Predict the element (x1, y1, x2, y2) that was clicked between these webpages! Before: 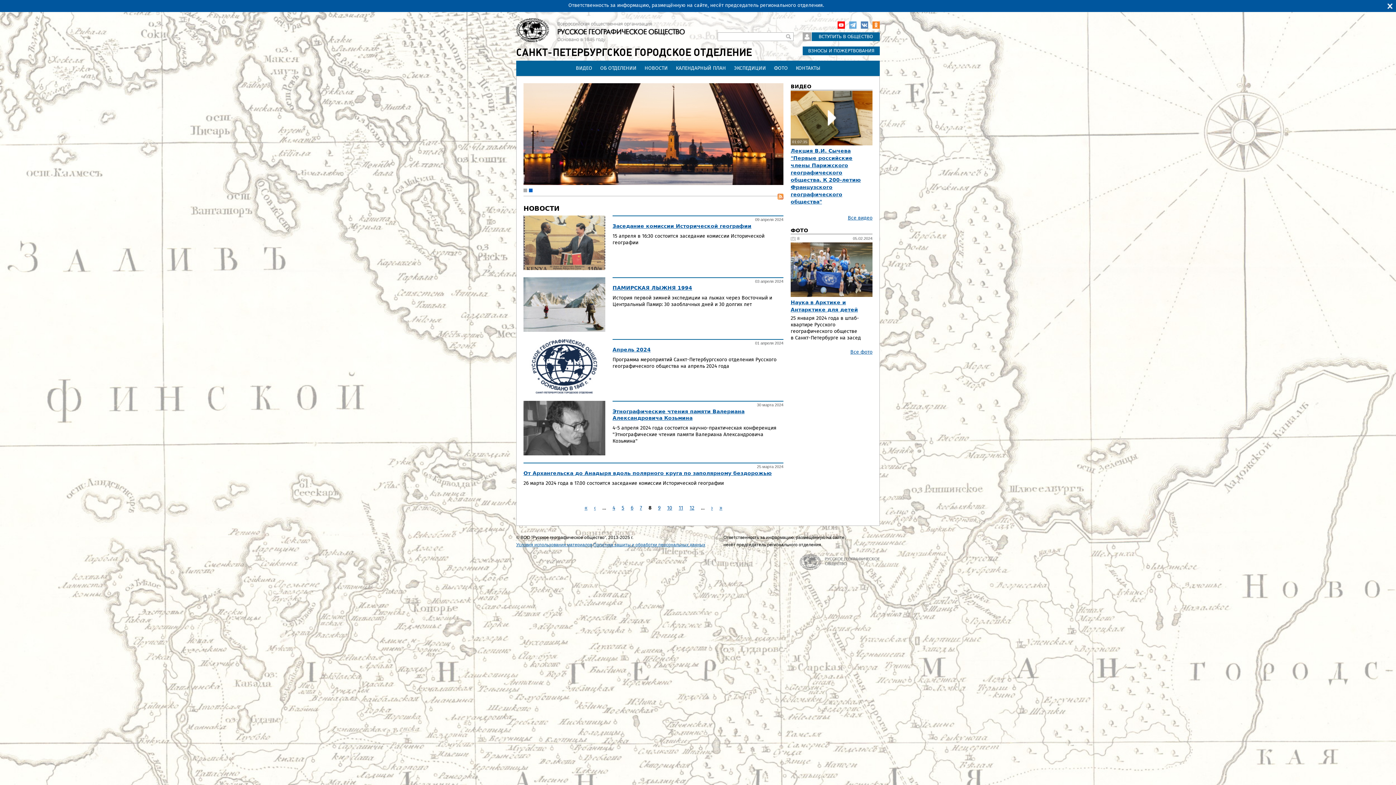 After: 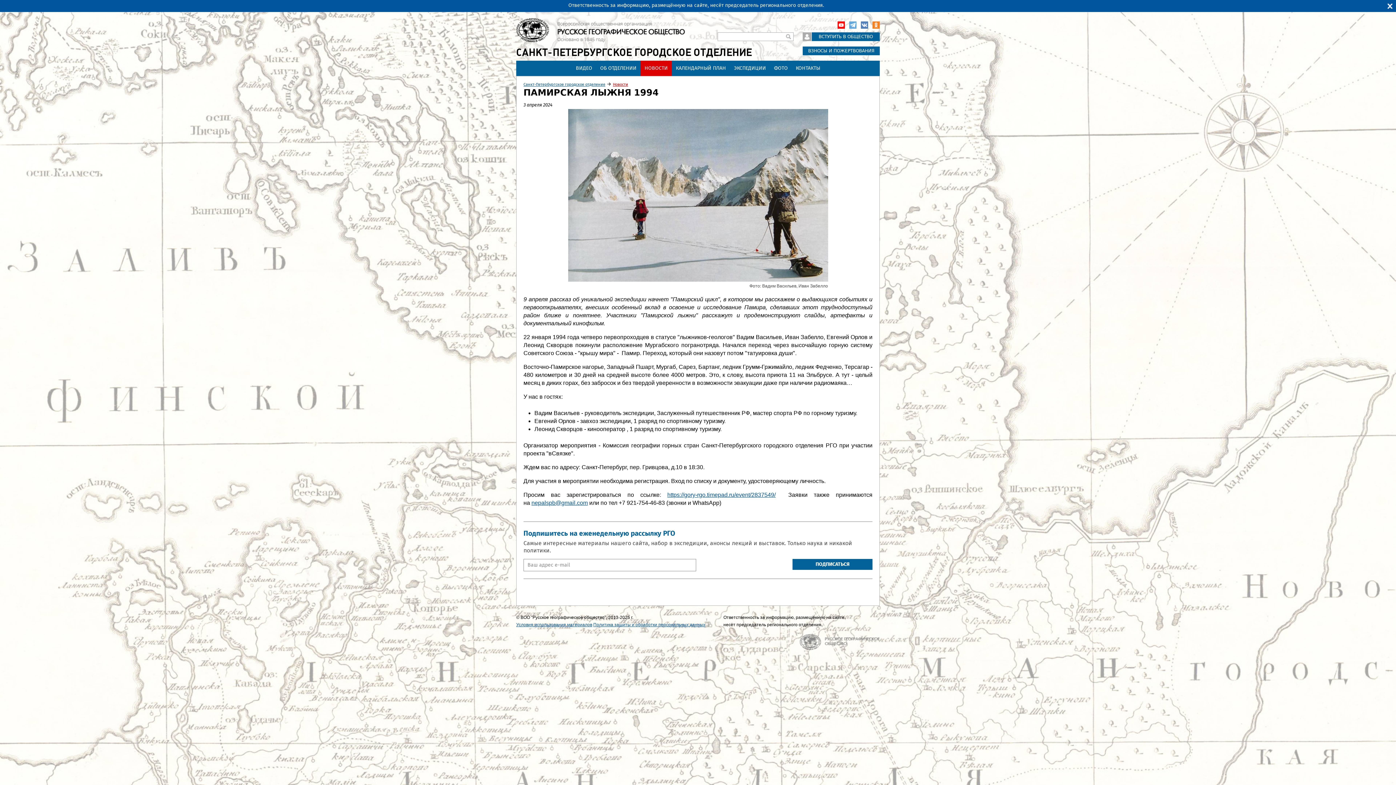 Action: bbox: (523, 328, 605, 333)